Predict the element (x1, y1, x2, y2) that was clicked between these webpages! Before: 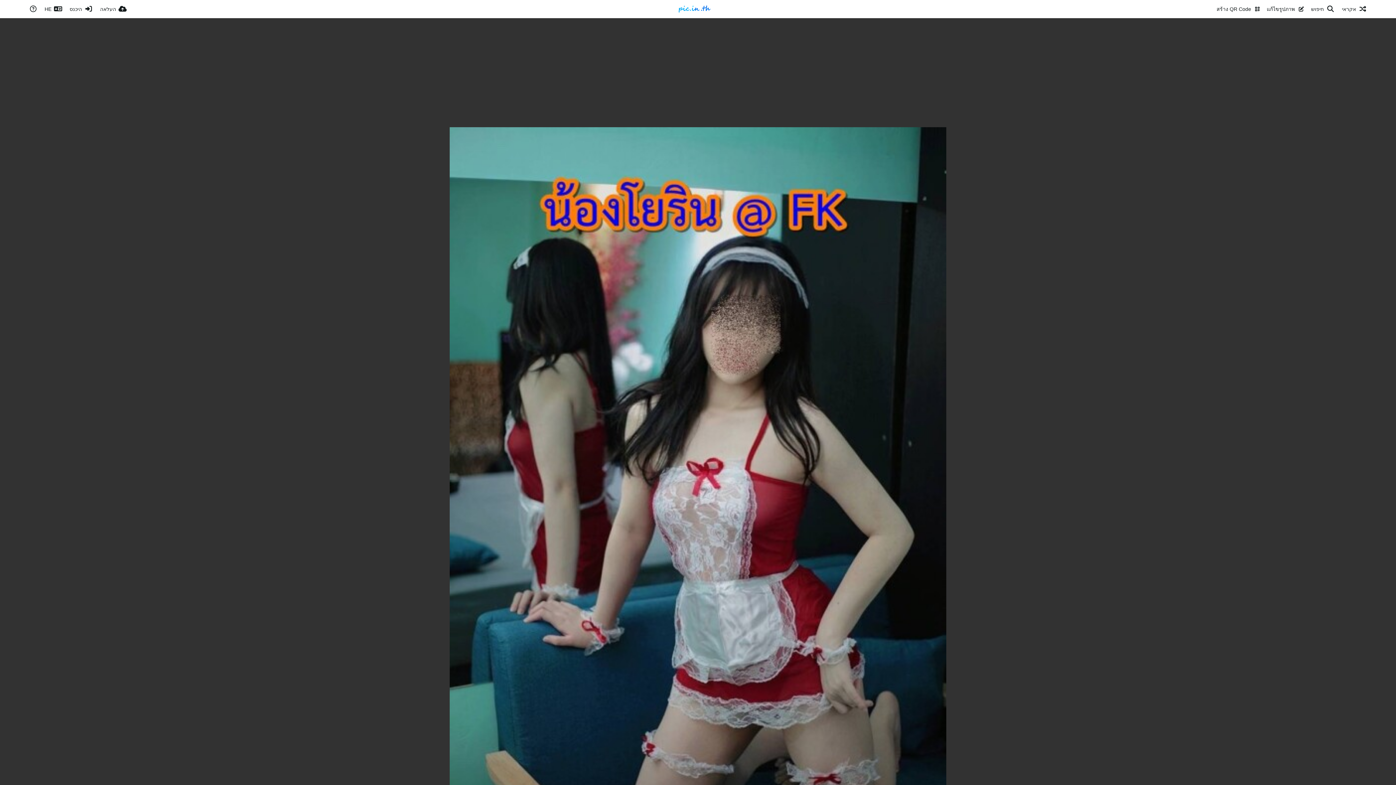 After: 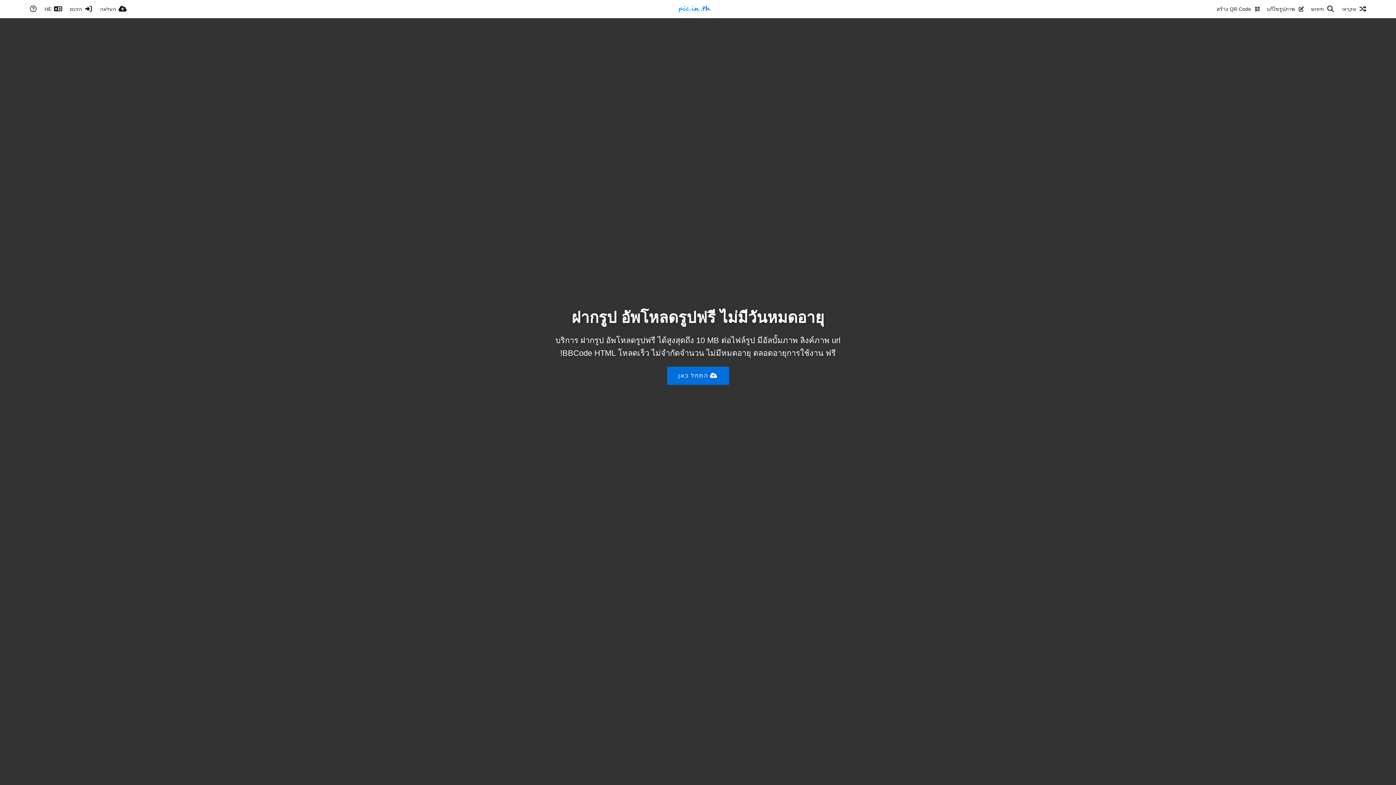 Action: bbox: (678, 5, 710, 12)